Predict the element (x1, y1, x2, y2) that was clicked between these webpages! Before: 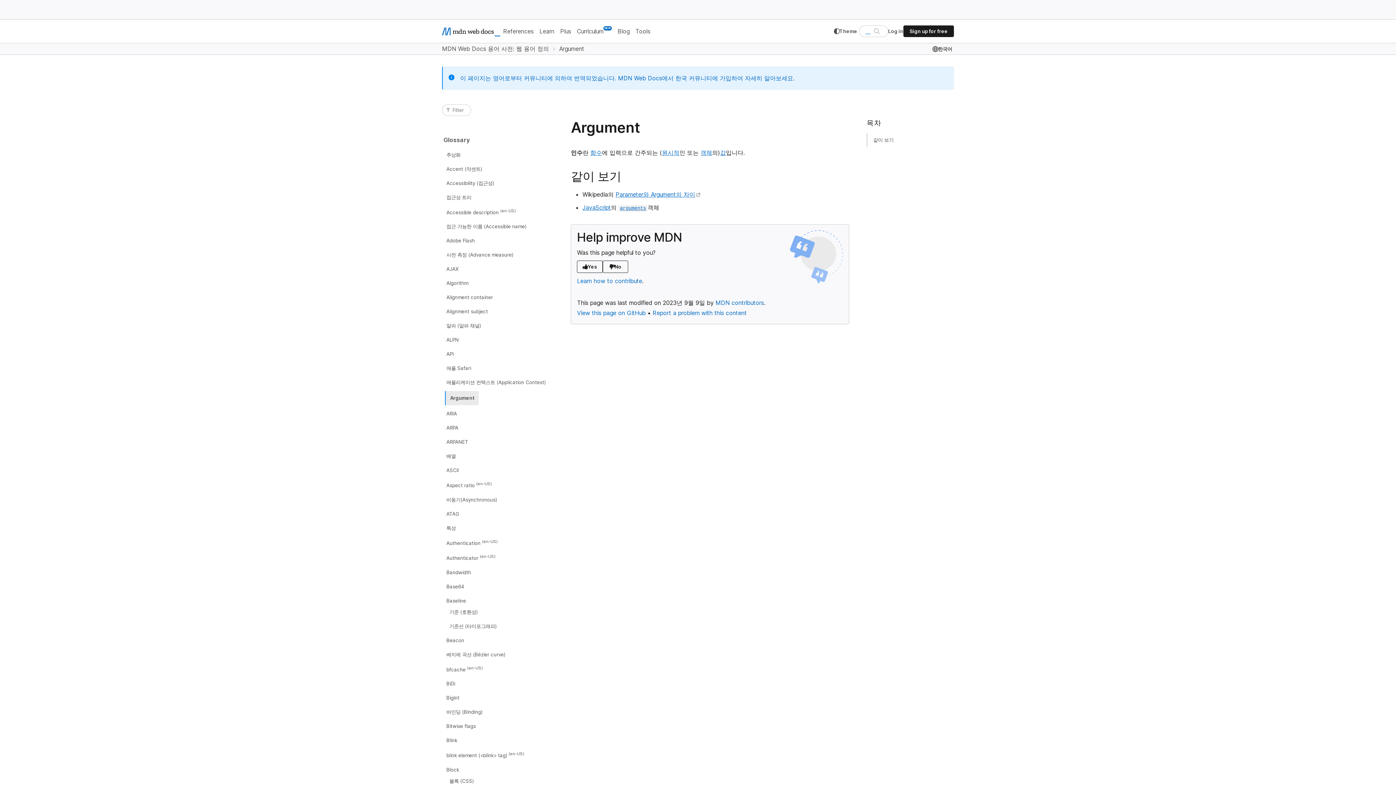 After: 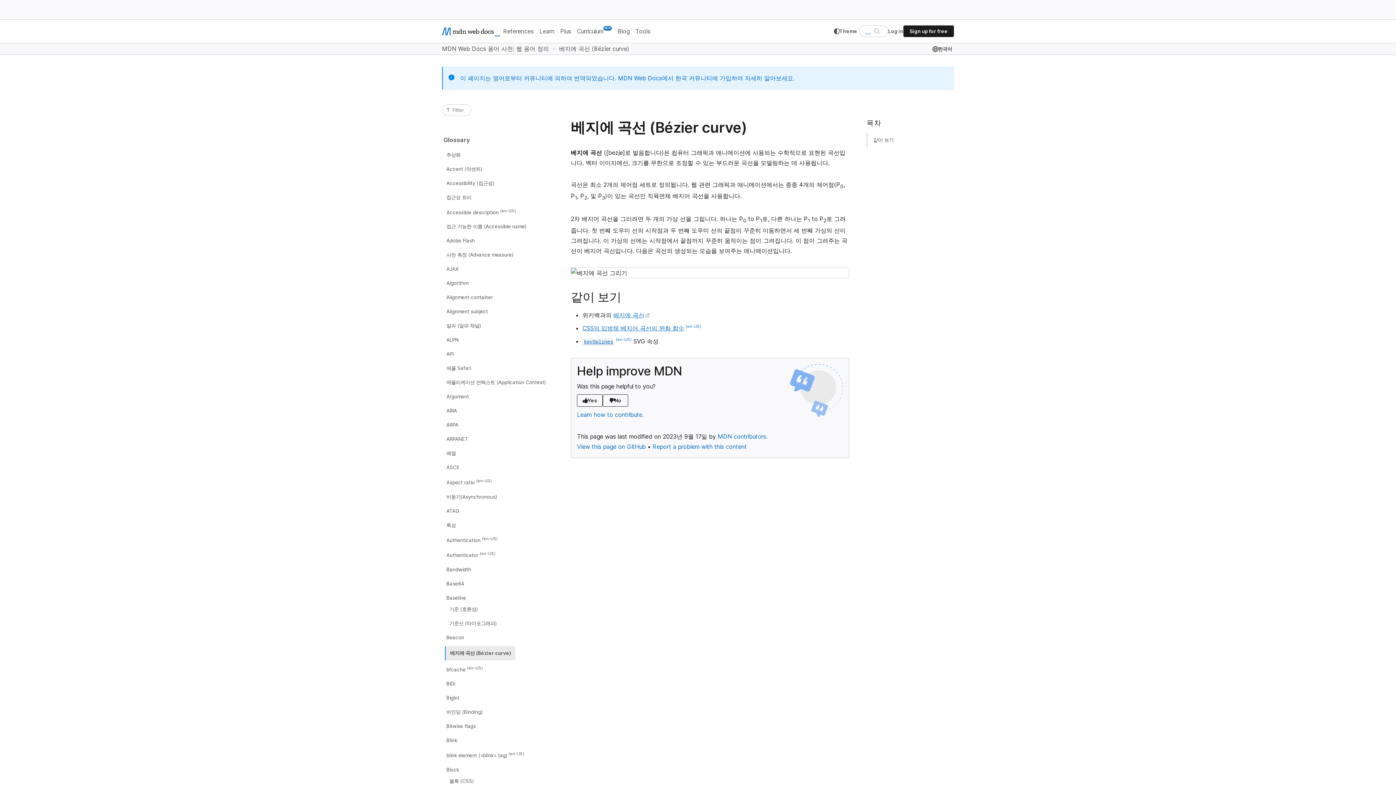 Action: bbox: (445, 649, 506, 660) label: 베지에 곡선 (Bézier curve)